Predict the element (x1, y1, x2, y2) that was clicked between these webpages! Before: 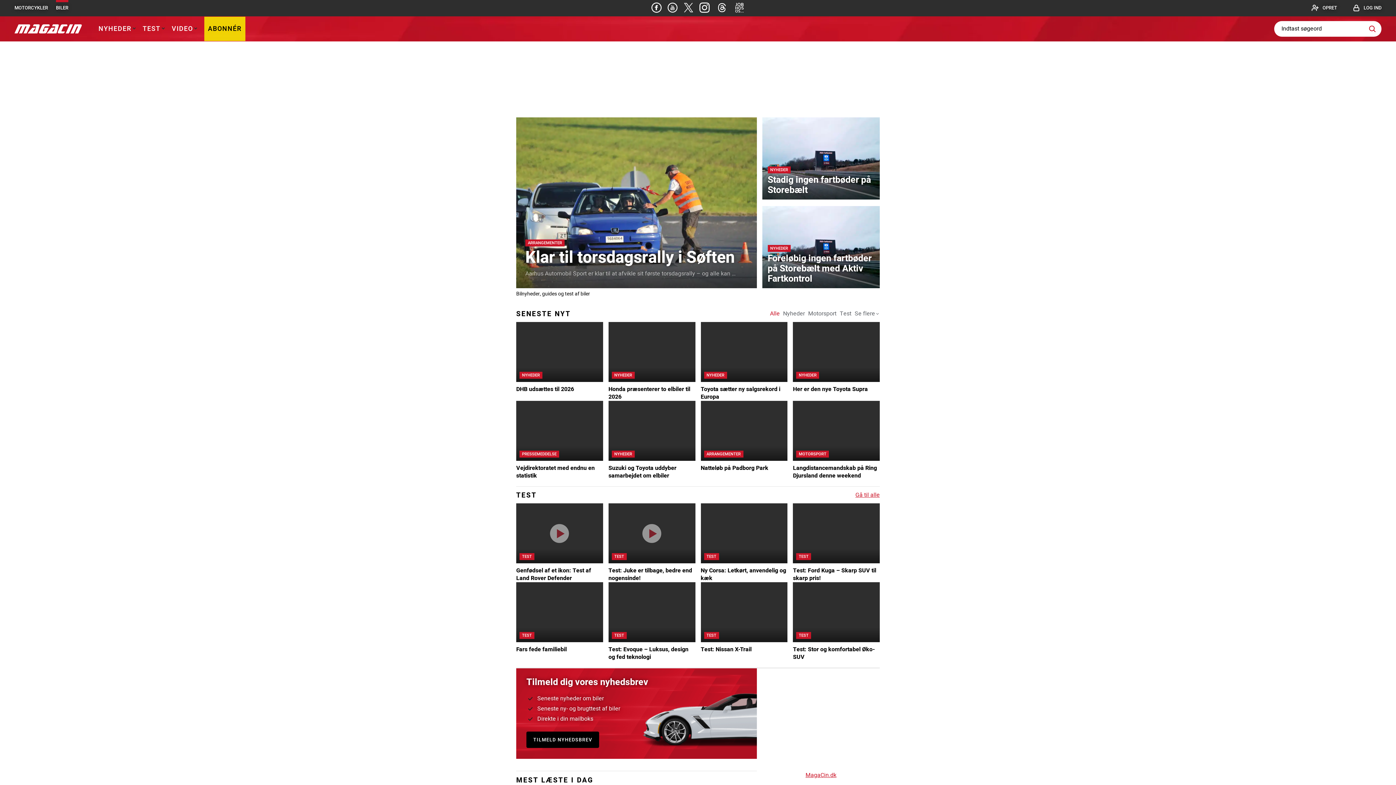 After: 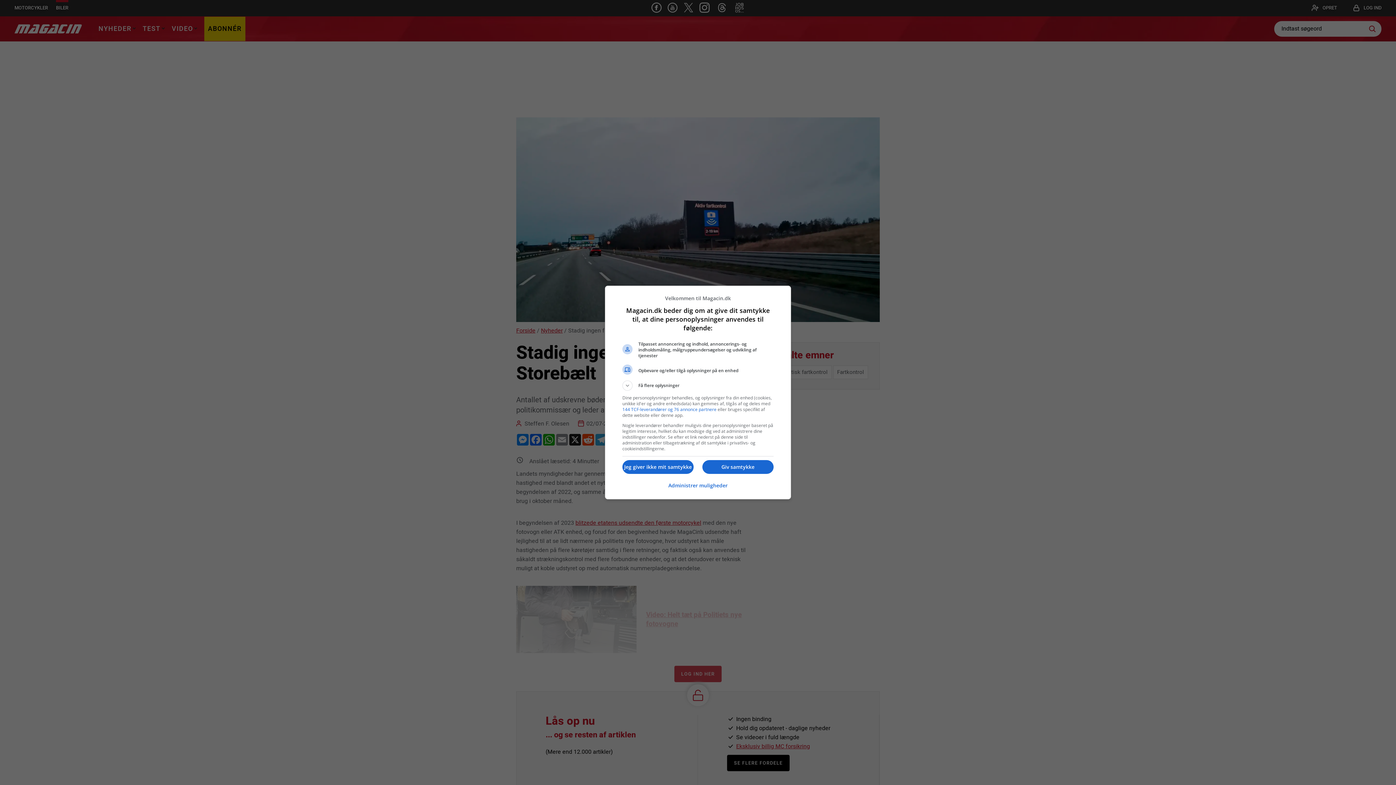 Action: bbox: (762, 173, 879, 199) label: Stadig ingen fartbøder på Storebælt